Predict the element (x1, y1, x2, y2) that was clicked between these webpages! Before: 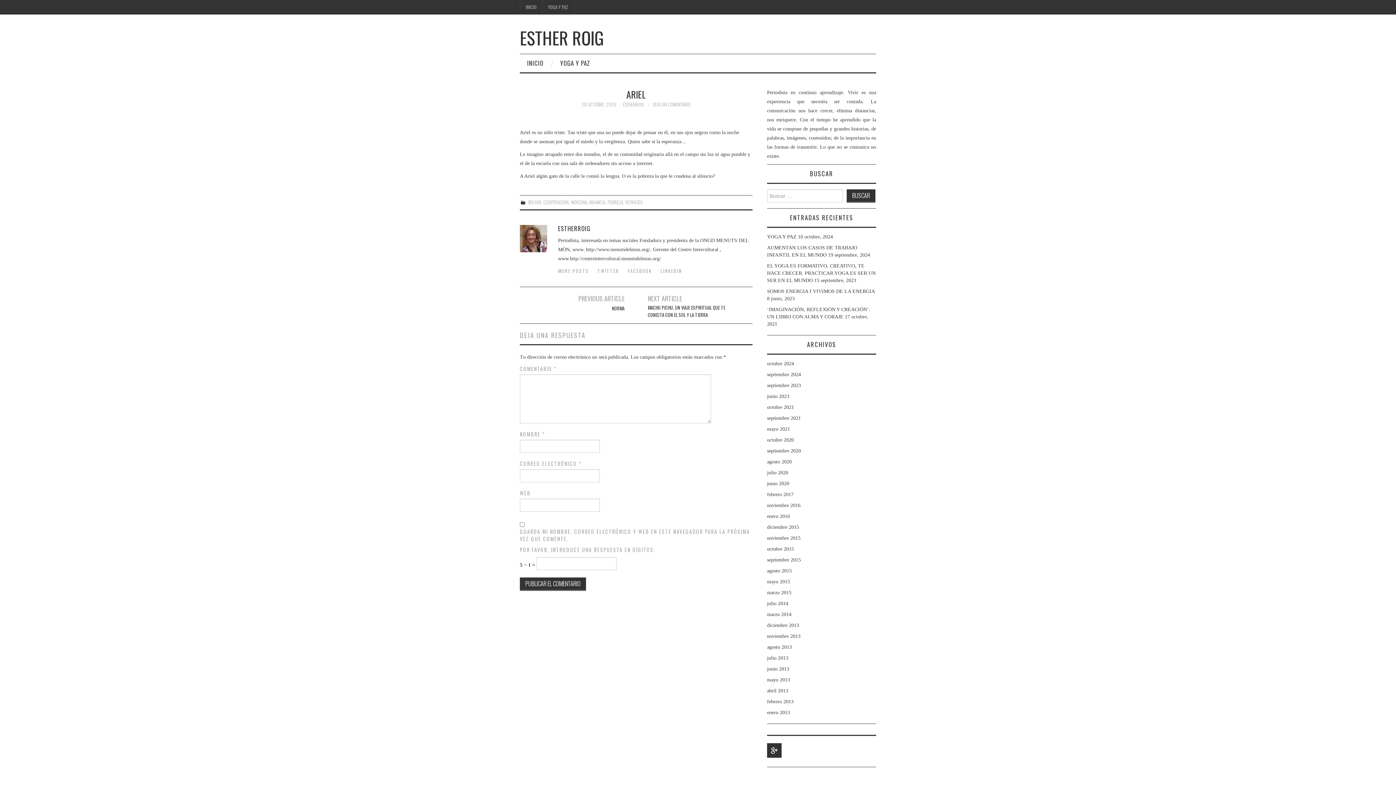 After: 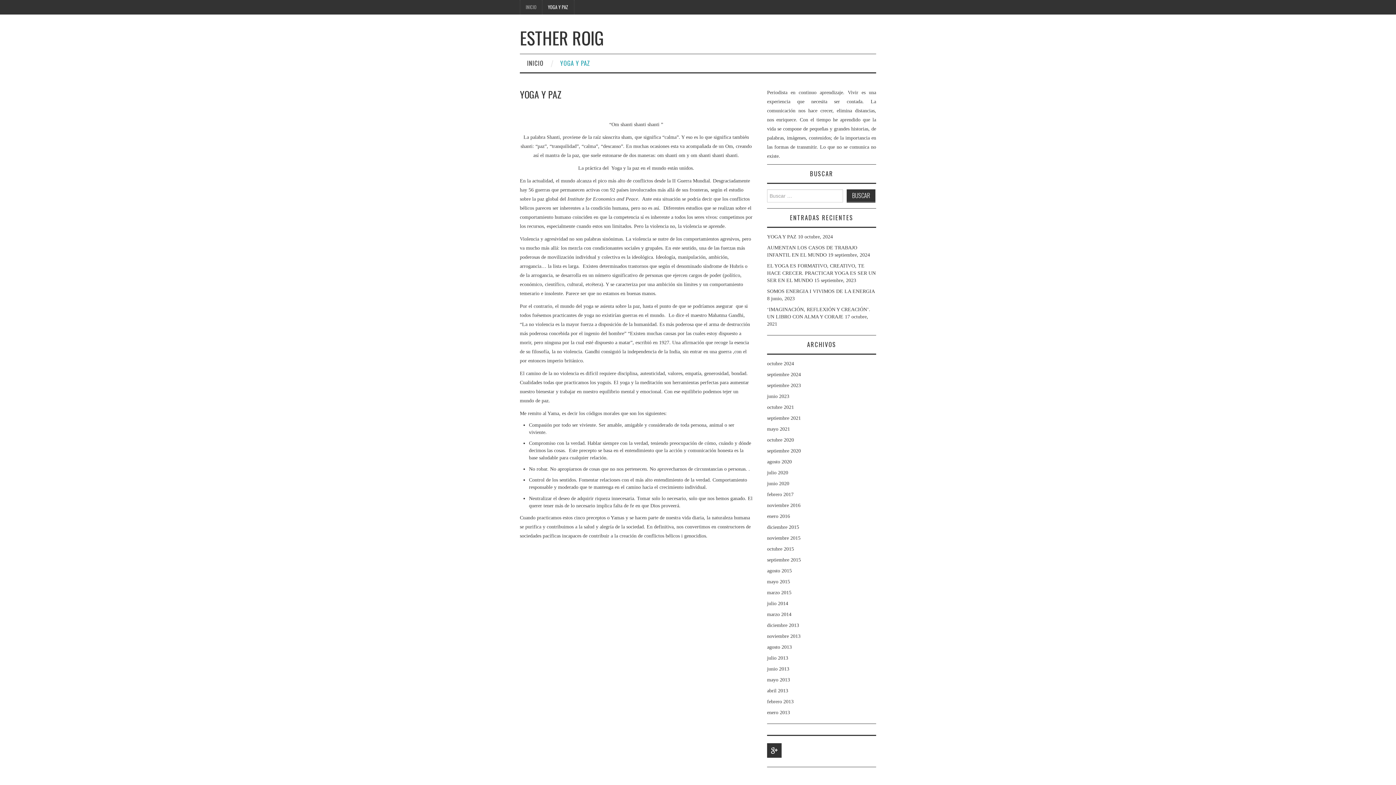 Action: label: YOGA Y PAZ bbox: (767, 234, 796, 239)